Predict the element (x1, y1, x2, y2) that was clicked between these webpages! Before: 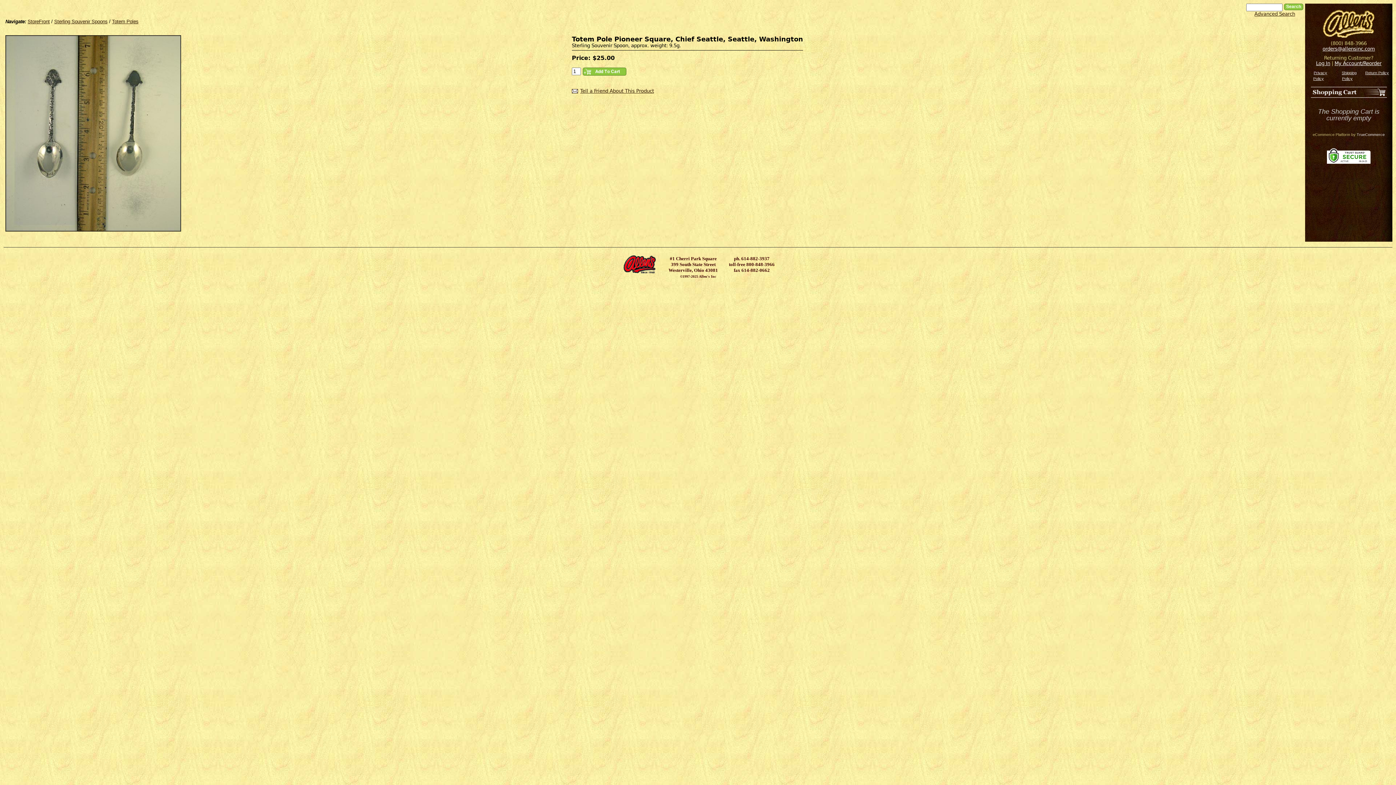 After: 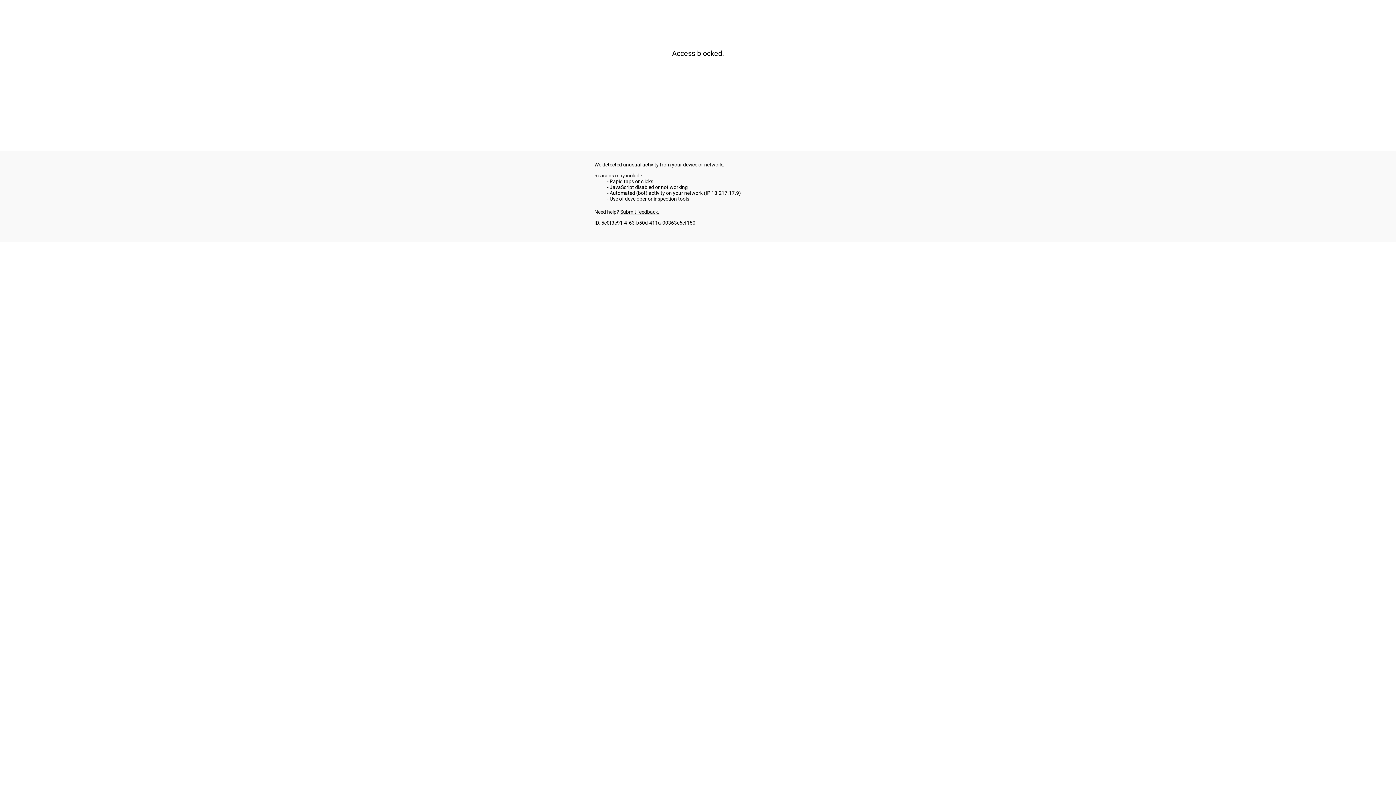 Action: bbox: (1316, 60, 1330, 66) label: Log In